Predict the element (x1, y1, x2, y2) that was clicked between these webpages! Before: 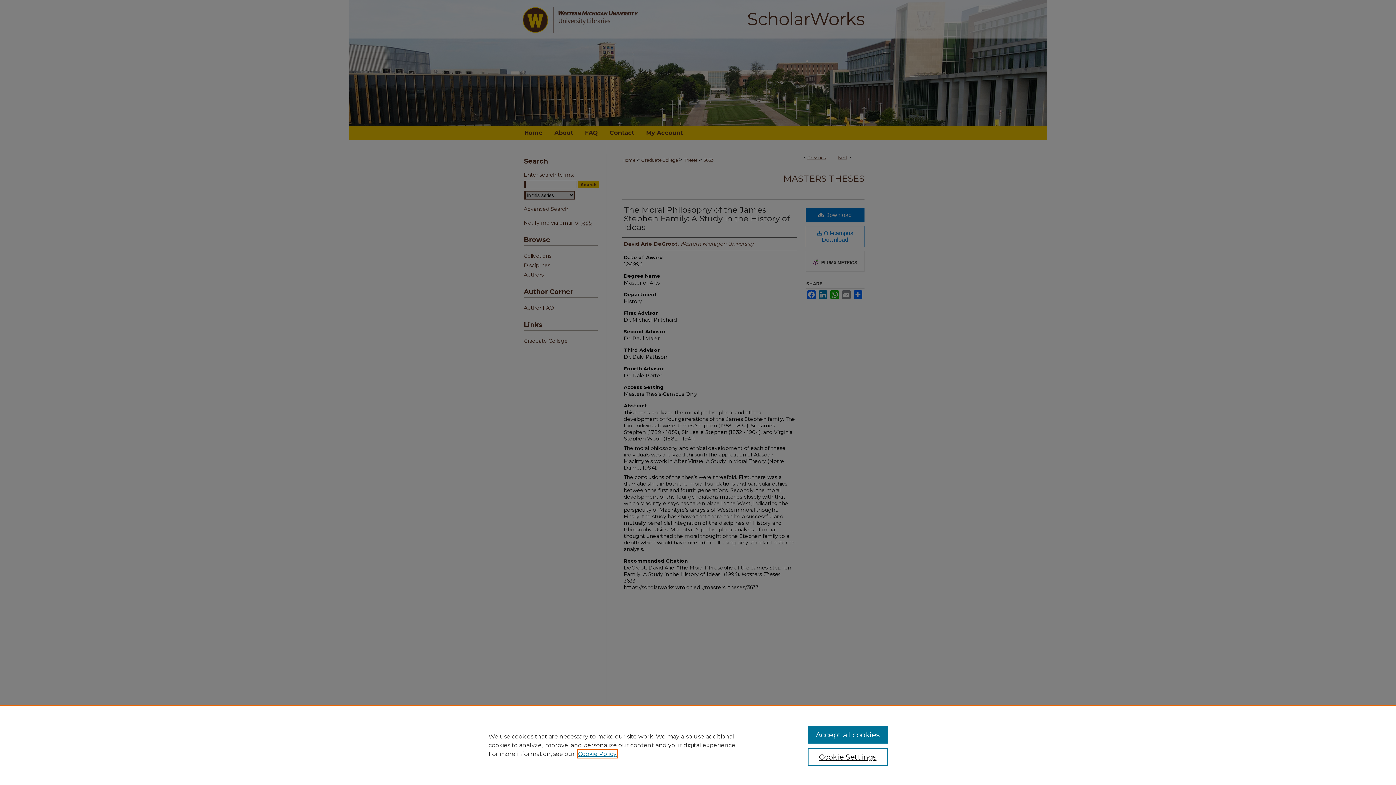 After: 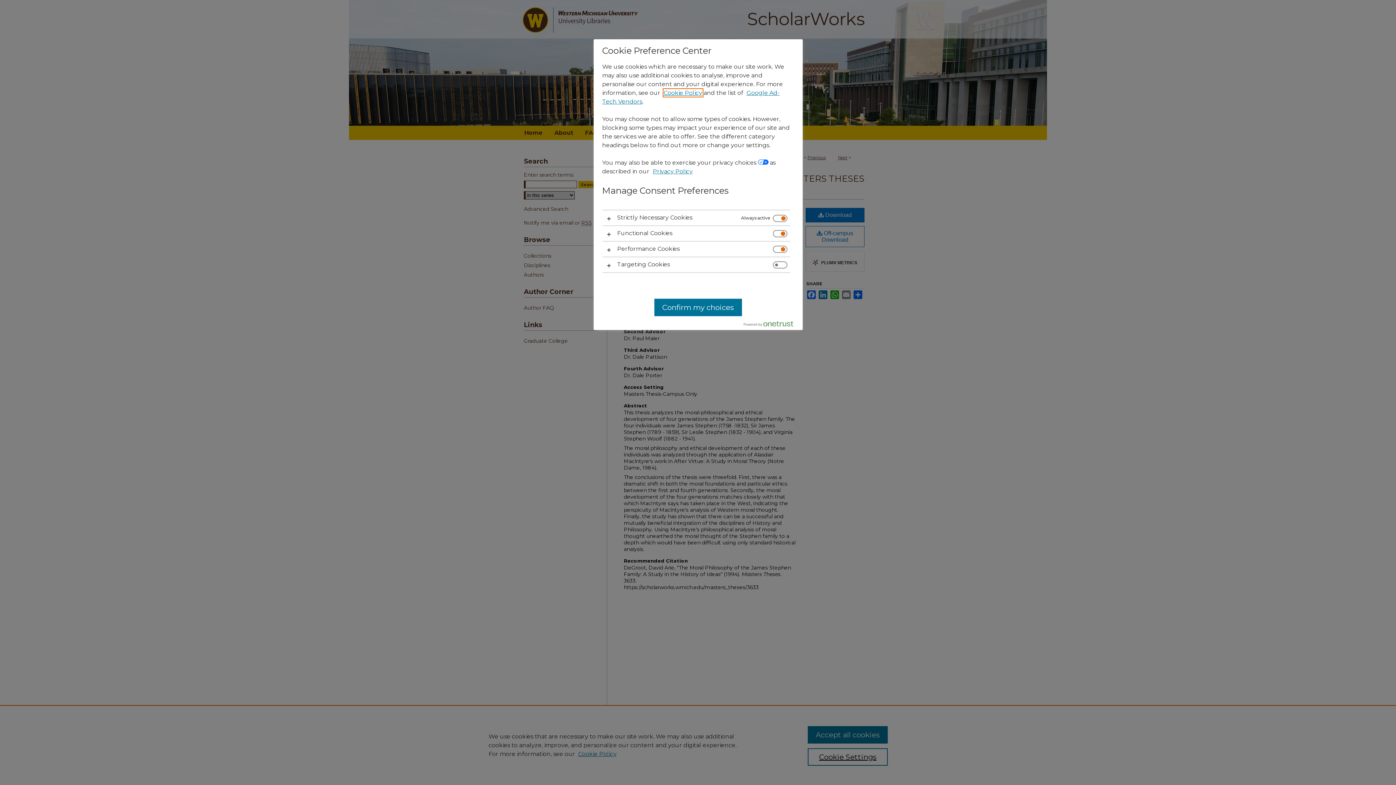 Action: bbox: (807, 748, 887, 766) label: Cookie Settings